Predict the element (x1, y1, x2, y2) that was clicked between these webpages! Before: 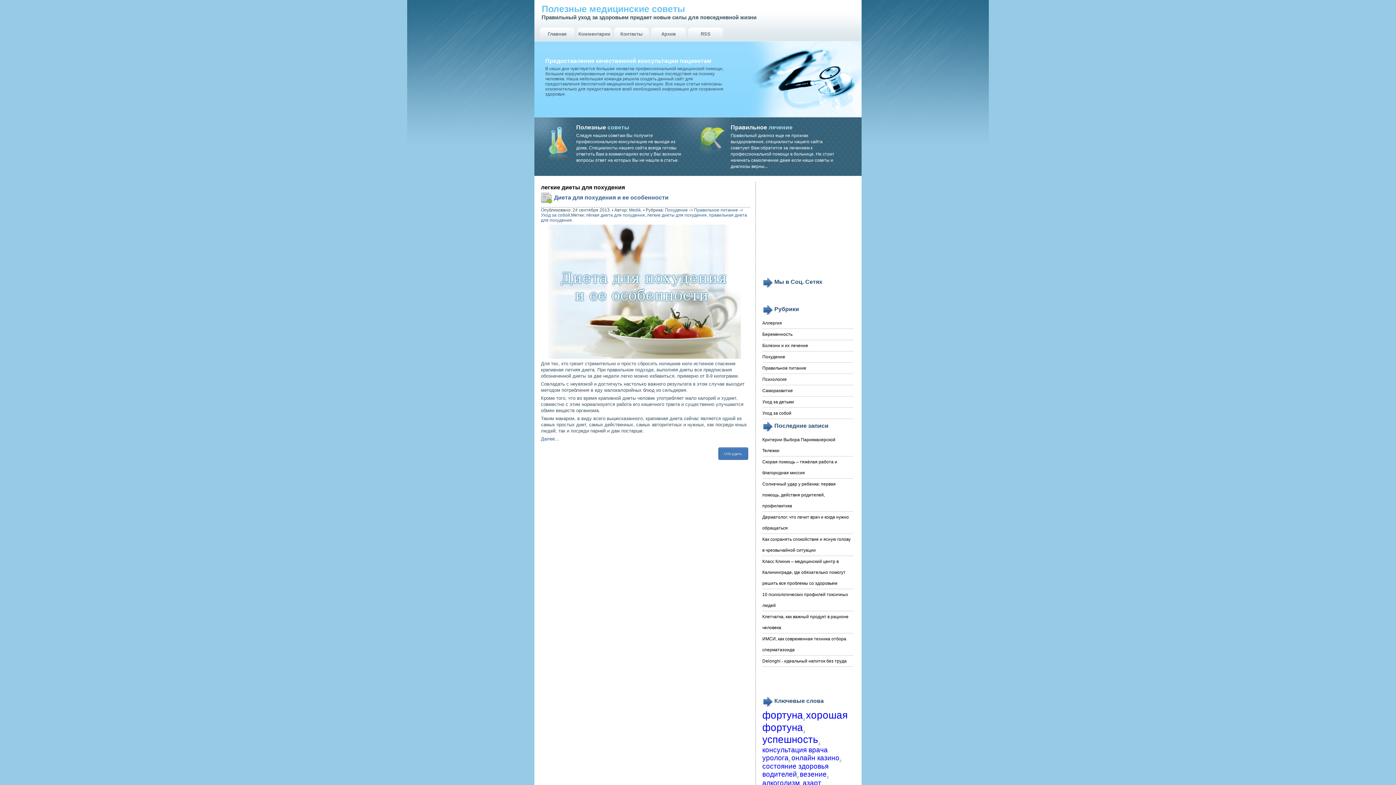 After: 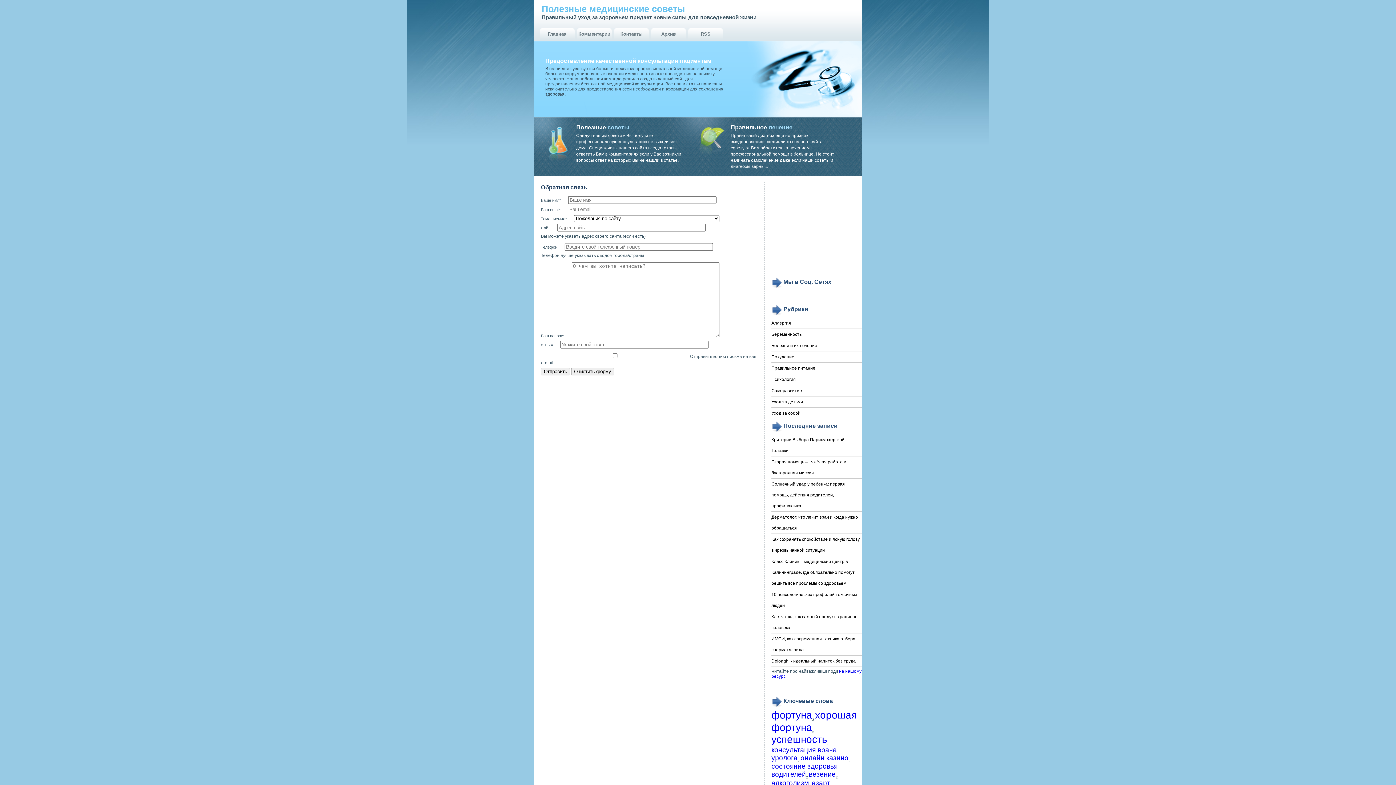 Action: bbox: (614, 27, 649, 40) label: Контакты